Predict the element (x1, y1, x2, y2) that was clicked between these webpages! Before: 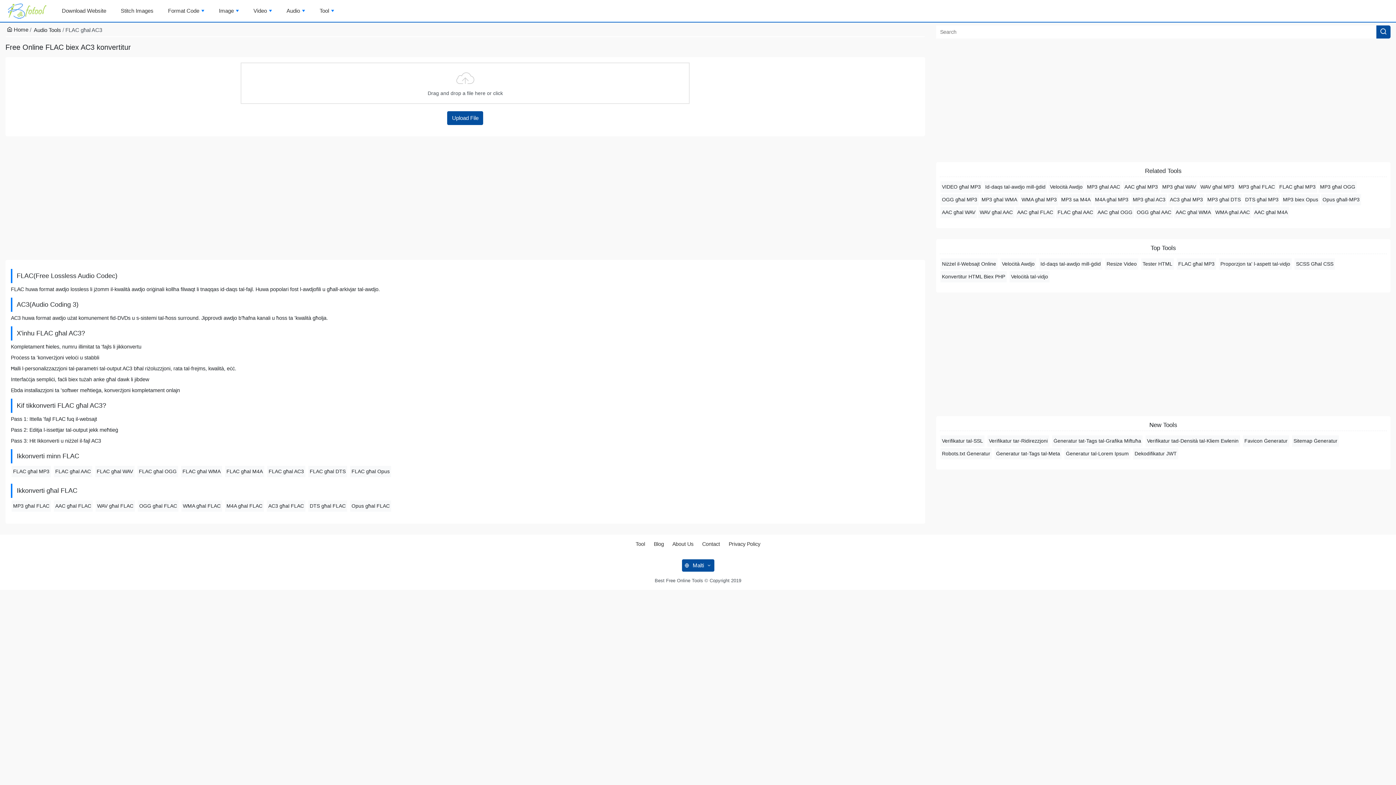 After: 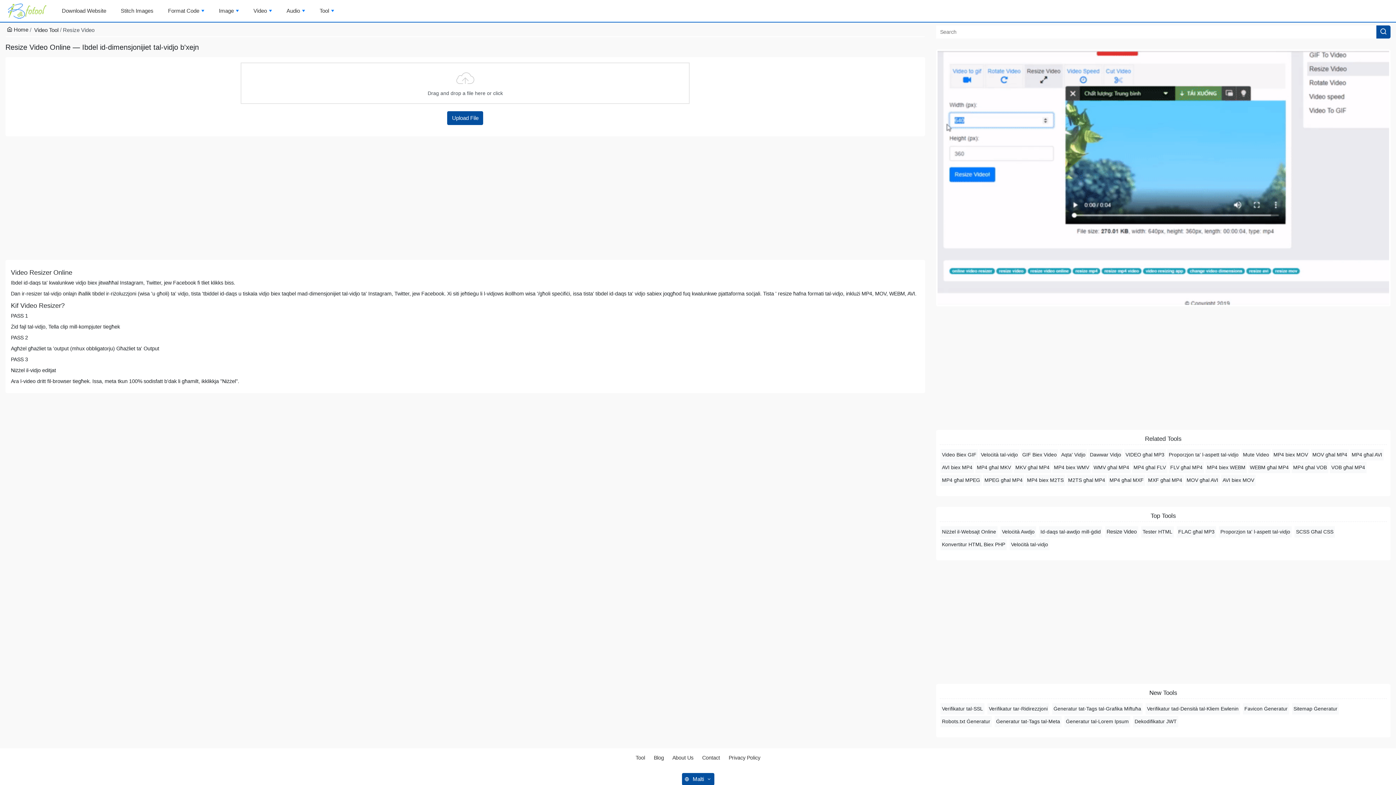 Action: bbox: (1106, 184, 1137, 189) label: Resize Video